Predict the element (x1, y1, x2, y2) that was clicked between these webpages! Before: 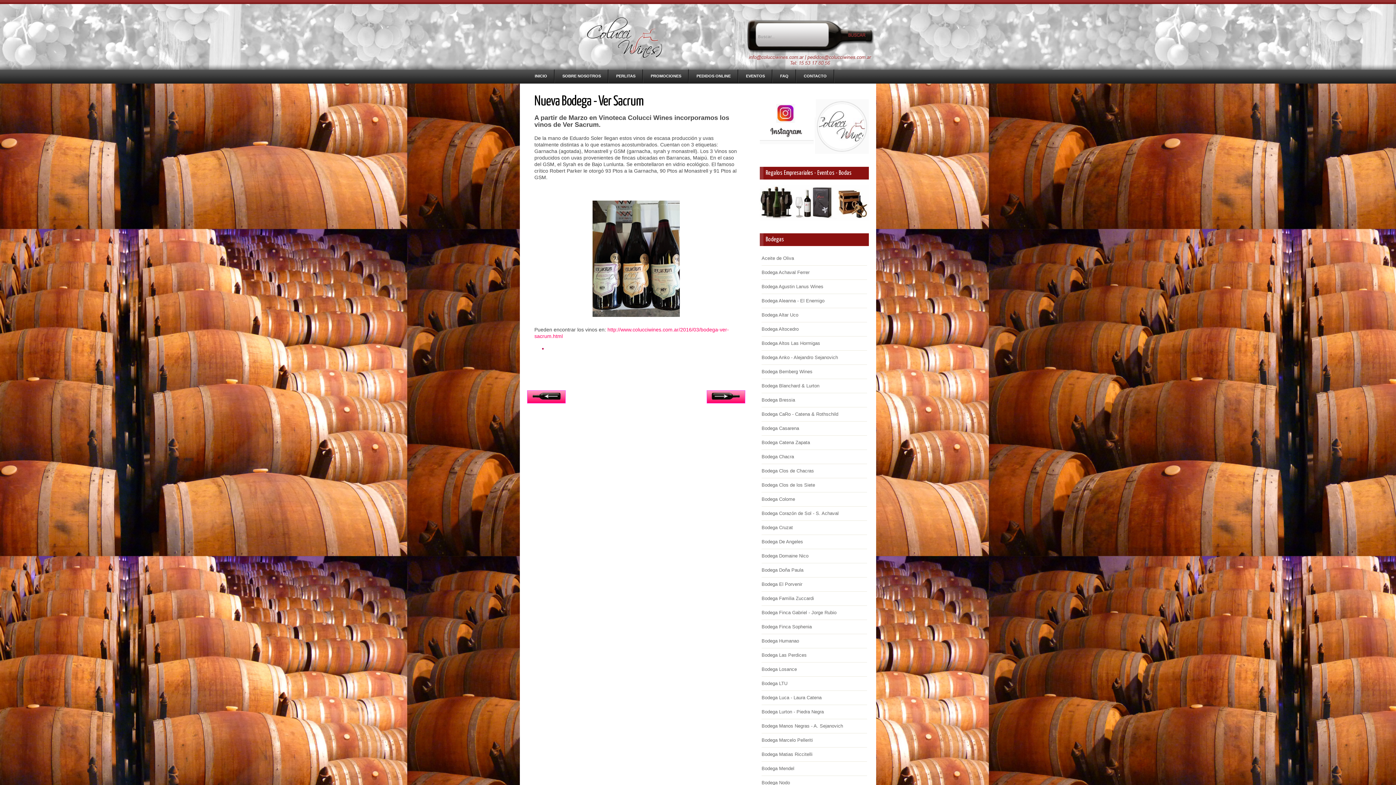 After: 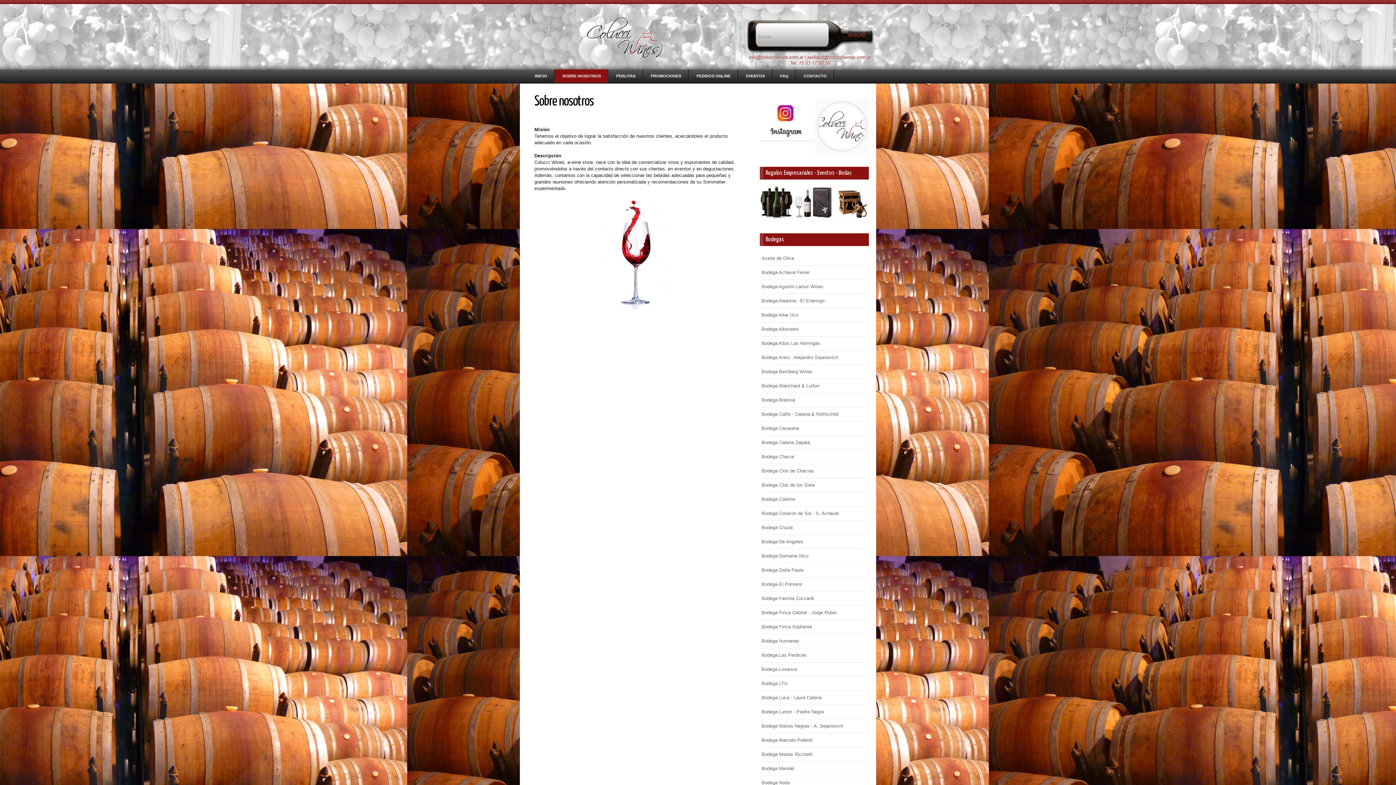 Action: label: SOBRE NOSOTROS bbox: (558, 70, 605, 81)